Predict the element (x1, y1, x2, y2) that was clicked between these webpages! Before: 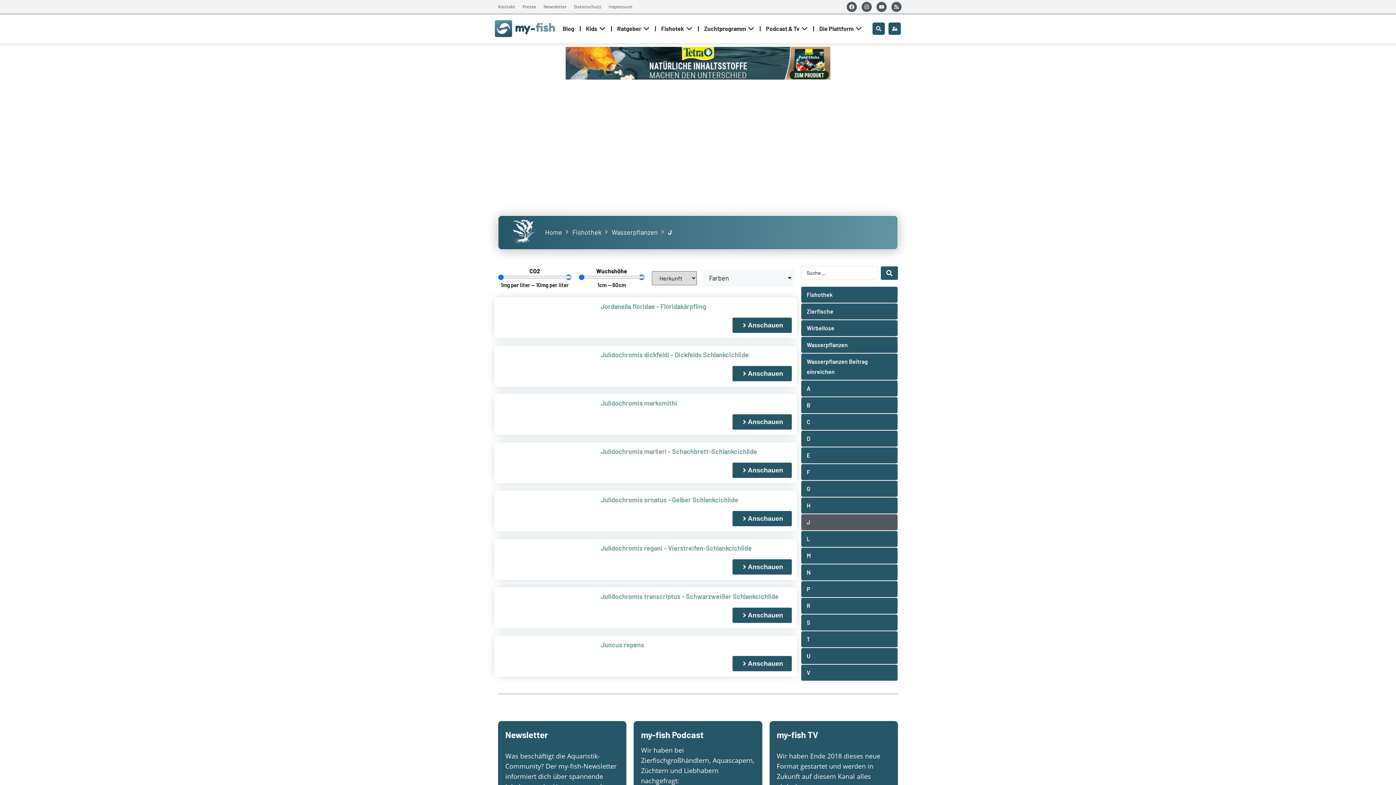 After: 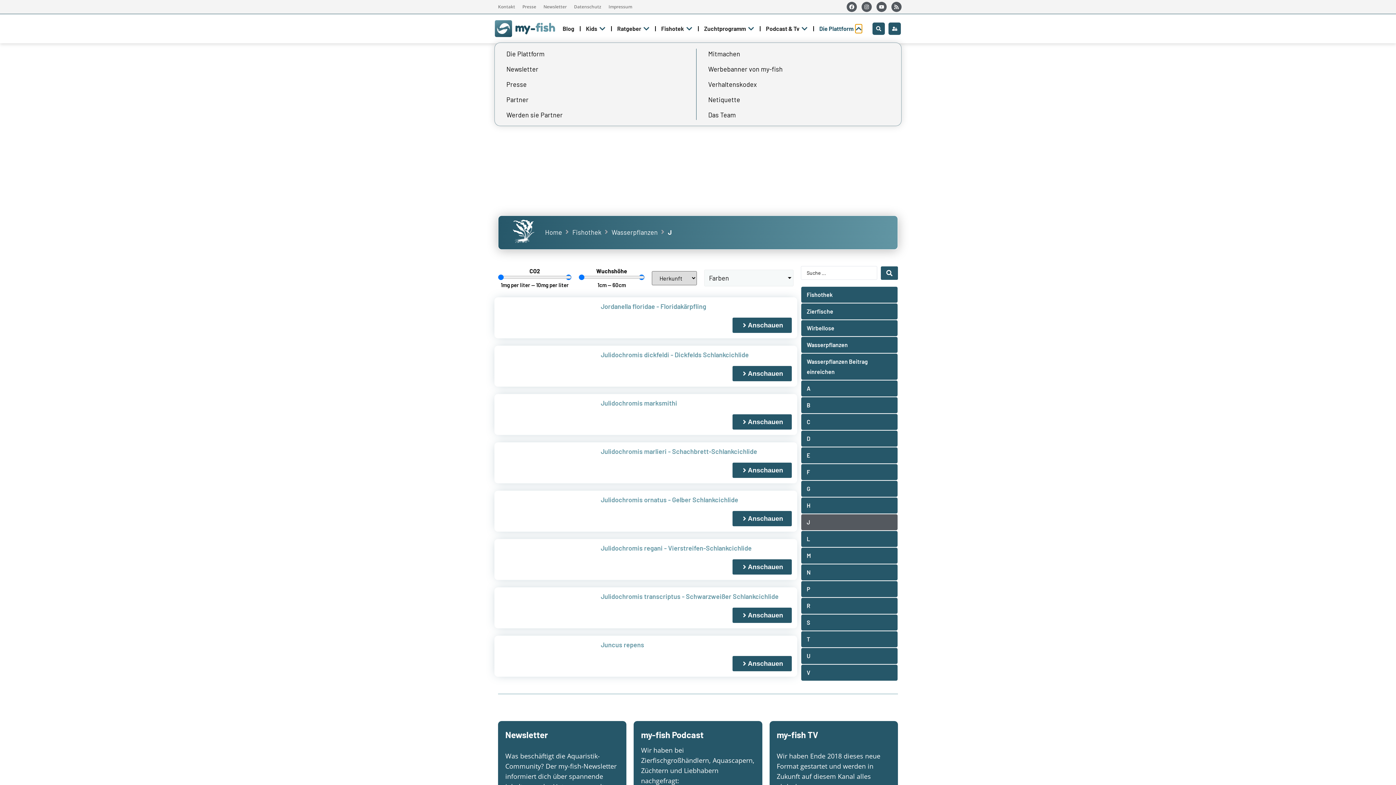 Action: bbox: (855, 24, 862, 33) label: Open Die Plattform